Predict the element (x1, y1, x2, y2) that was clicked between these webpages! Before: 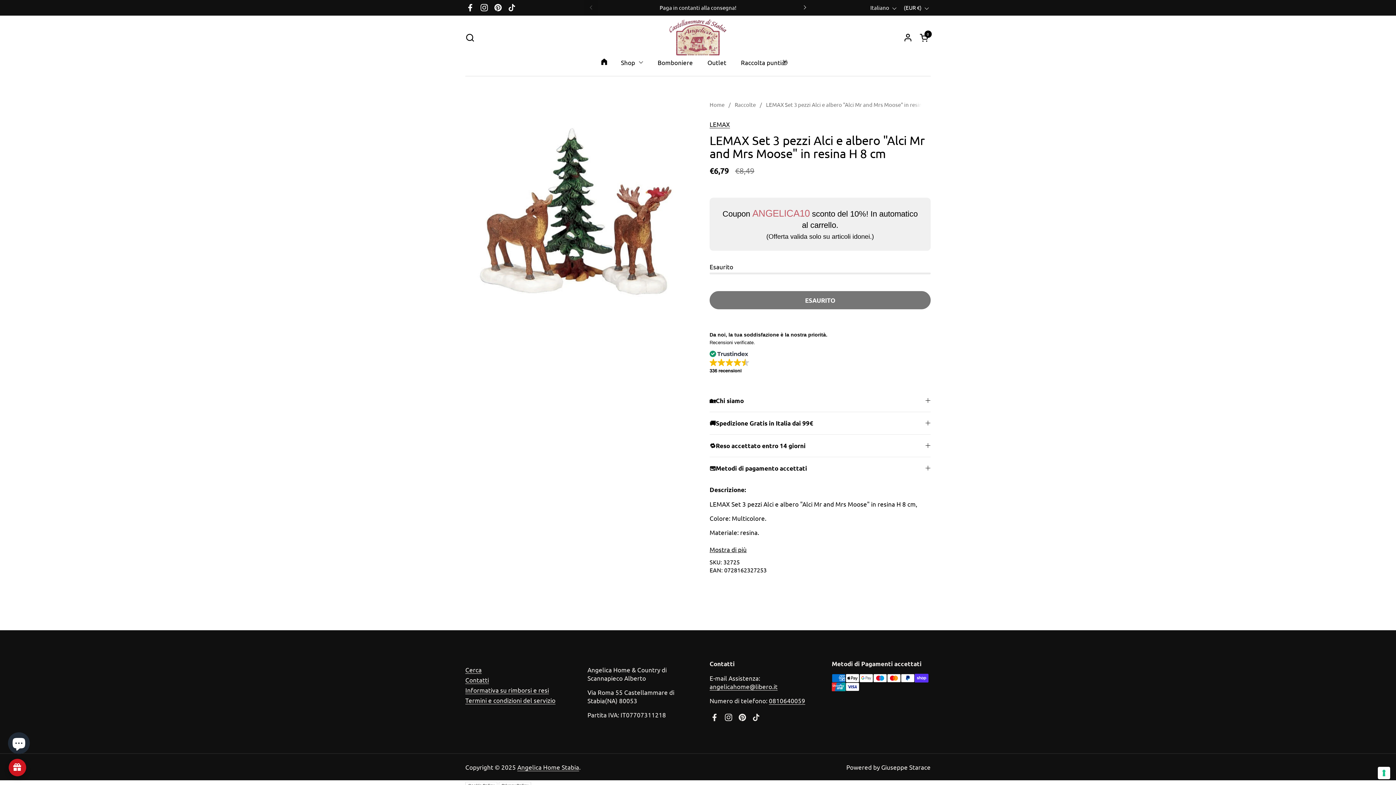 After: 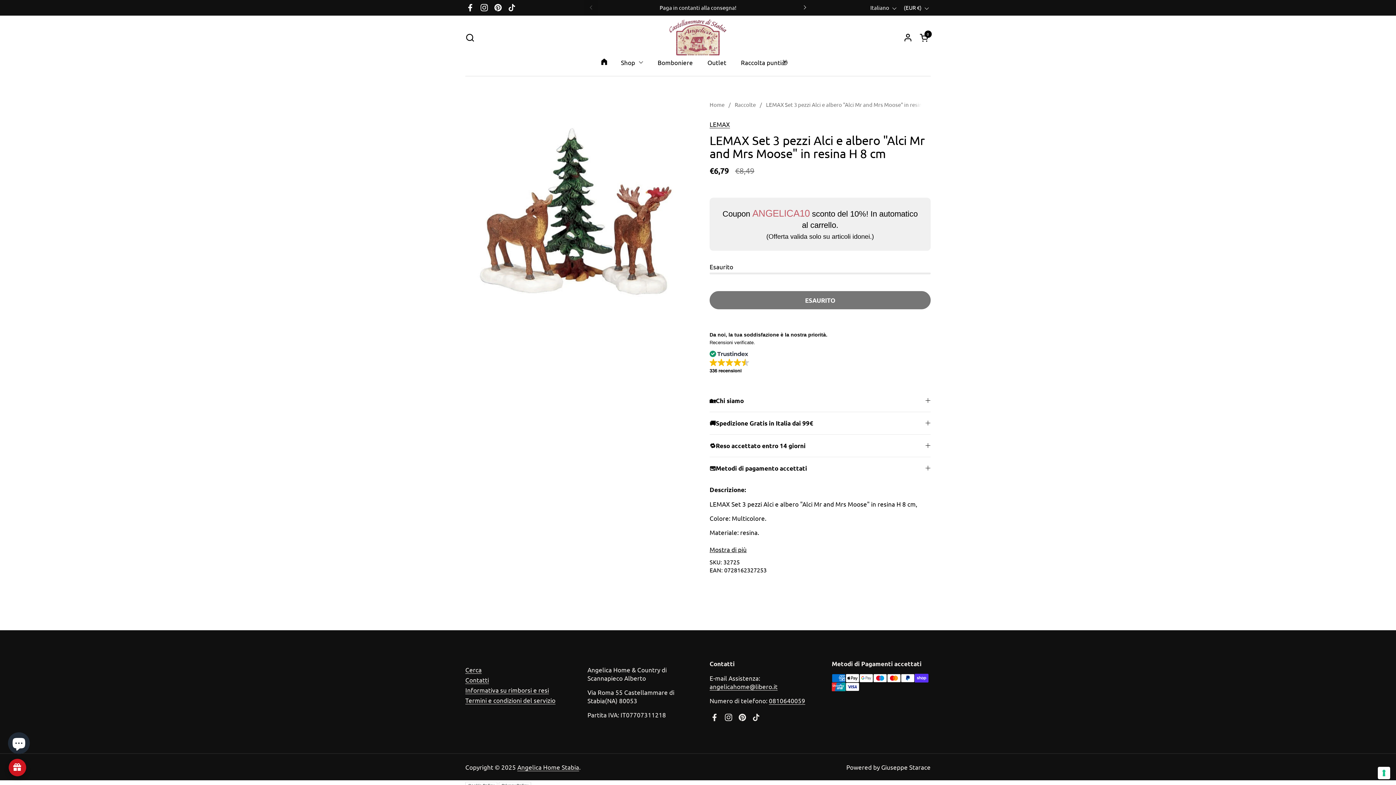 Action: bbox: (477, 0, 491, 14) label: Instagram